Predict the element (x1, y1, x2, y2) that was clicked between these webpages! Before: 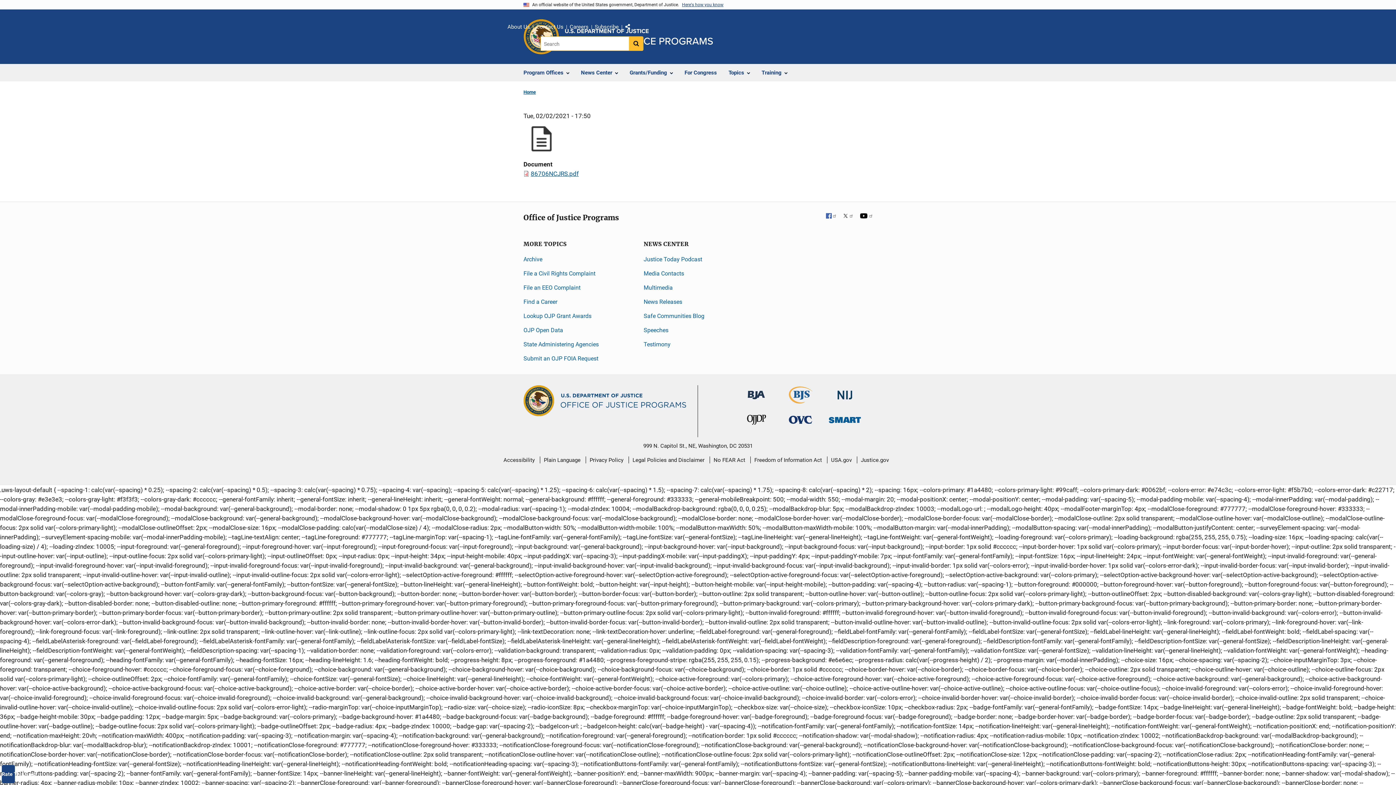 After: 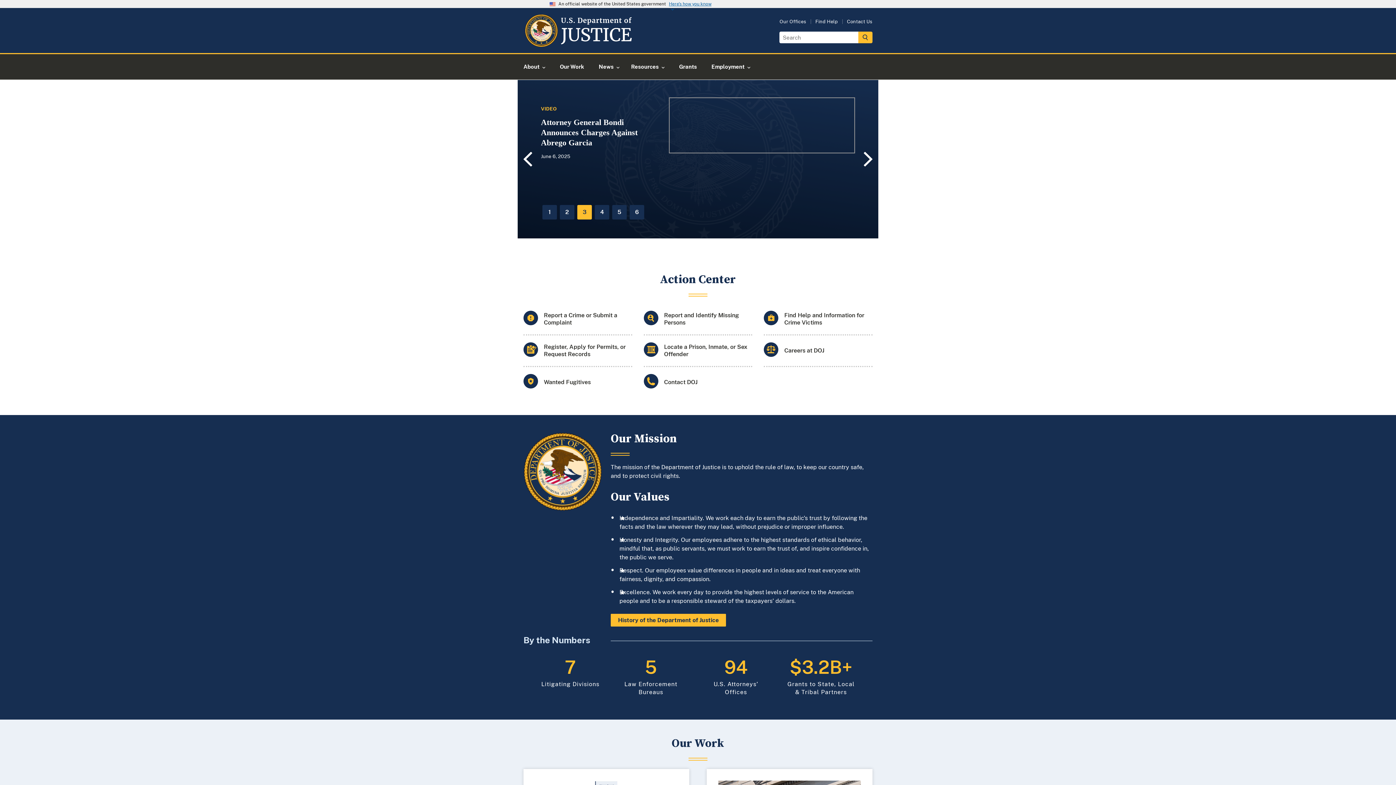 Action: label: Justice.gov bbox: (861, 451, 889, 469)